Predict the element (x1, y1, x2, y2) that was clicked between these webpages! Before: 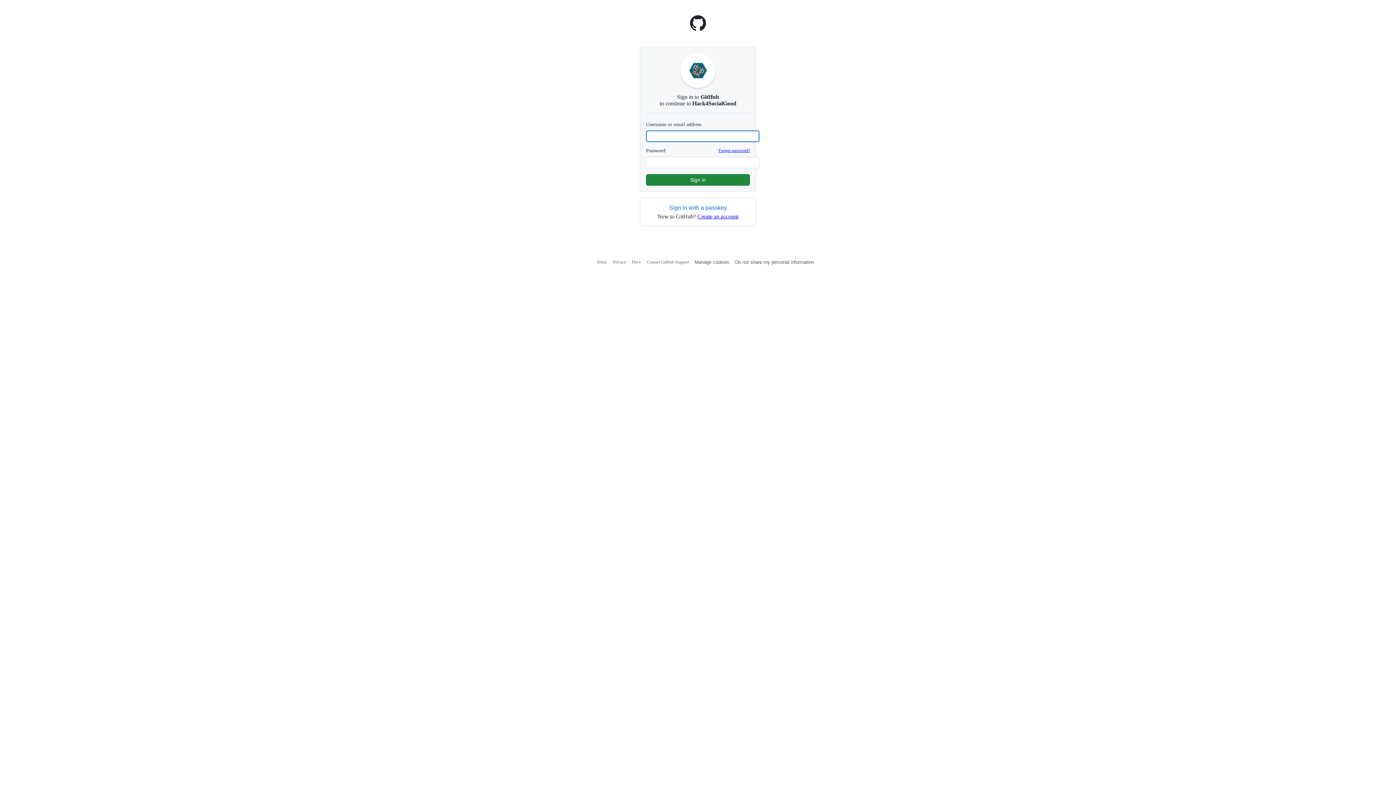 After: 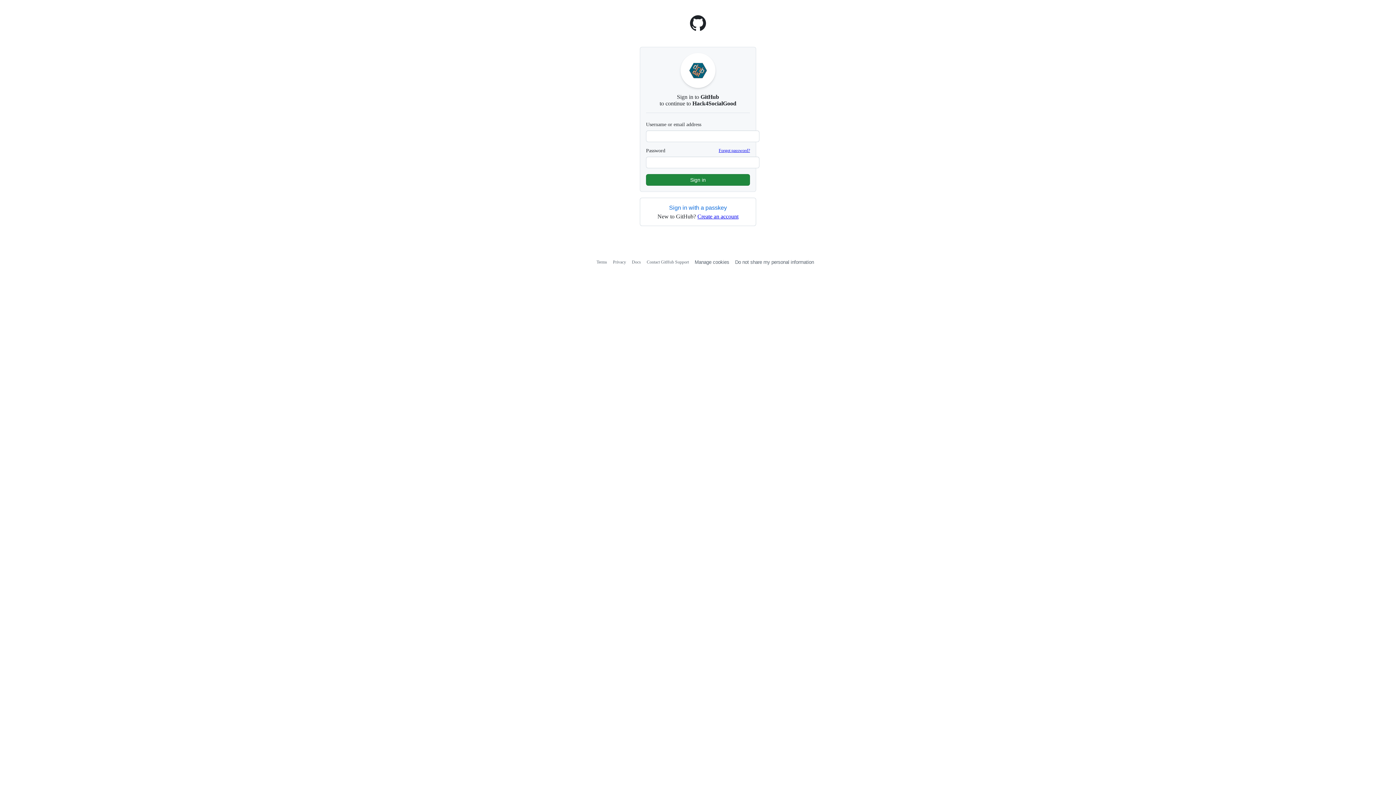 Action: label: Homepage bbox: (689, 25, 706, 32)